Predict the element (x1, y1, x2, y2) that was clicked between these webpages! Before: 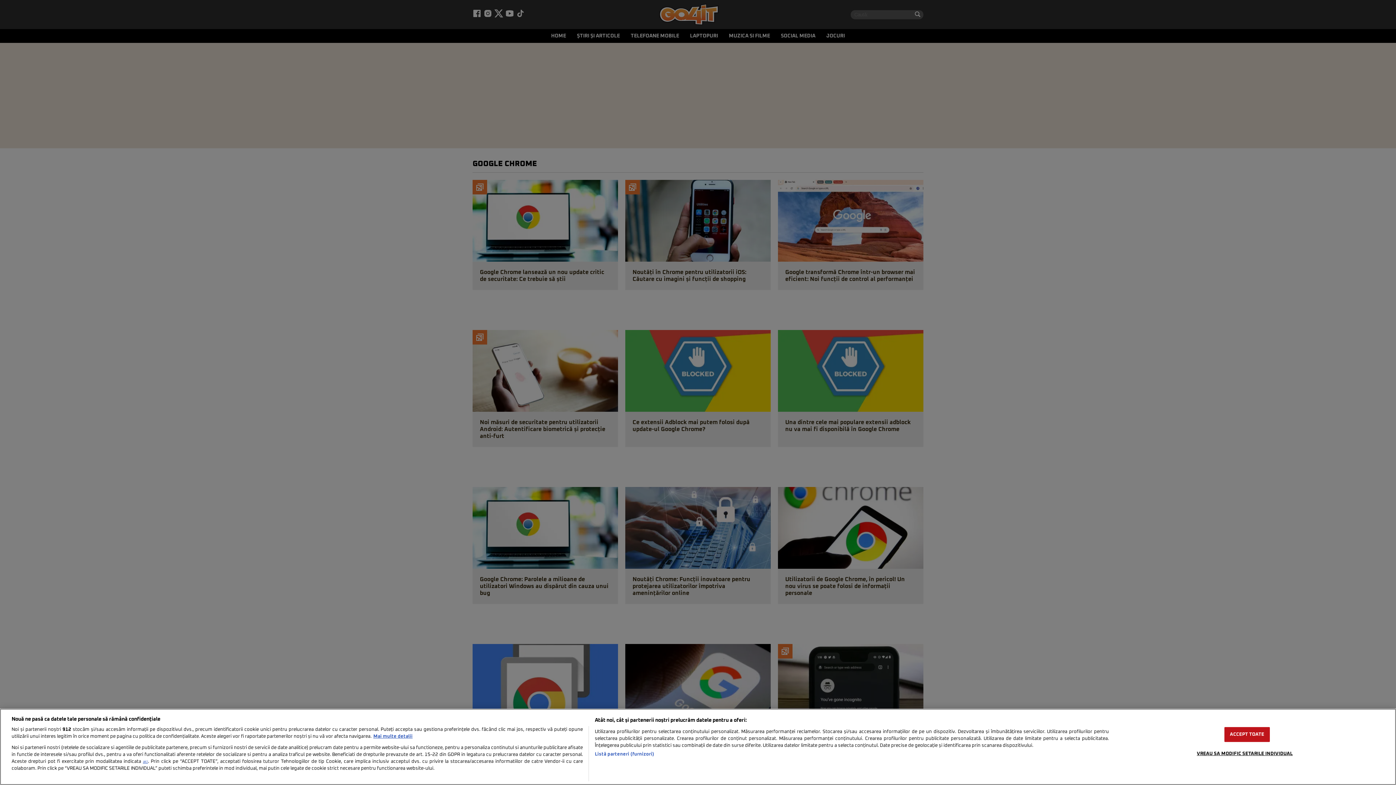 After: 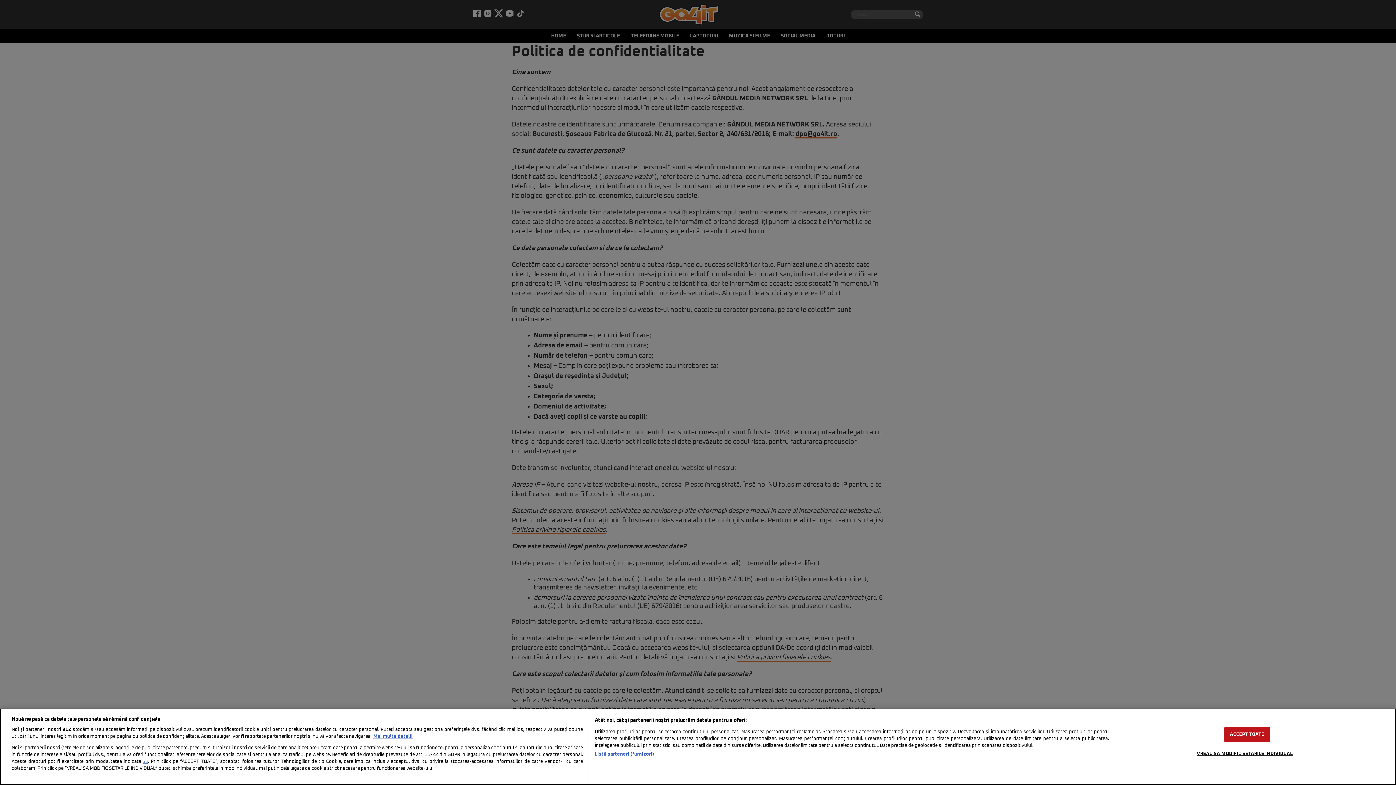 Action: label: aici bbox: (142, 760, 148, 764)